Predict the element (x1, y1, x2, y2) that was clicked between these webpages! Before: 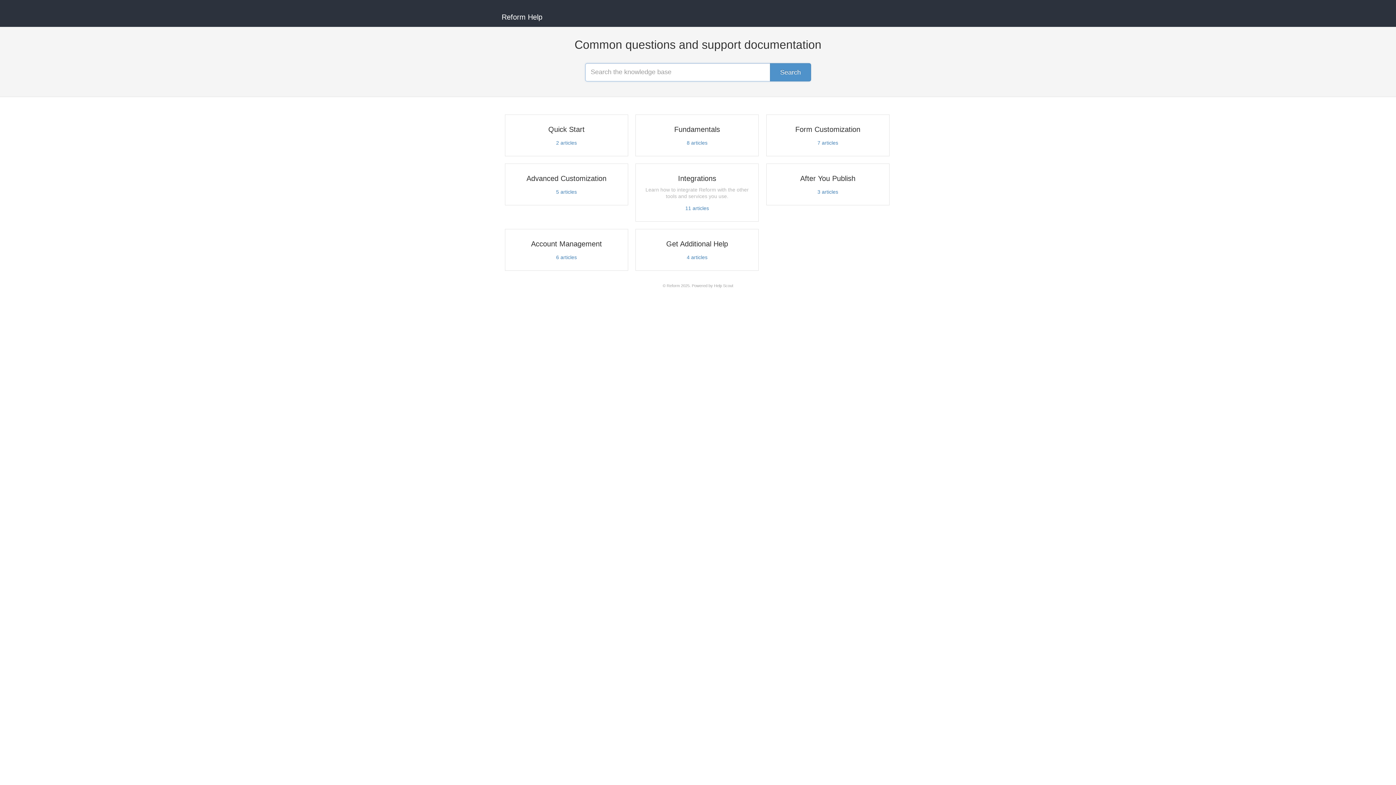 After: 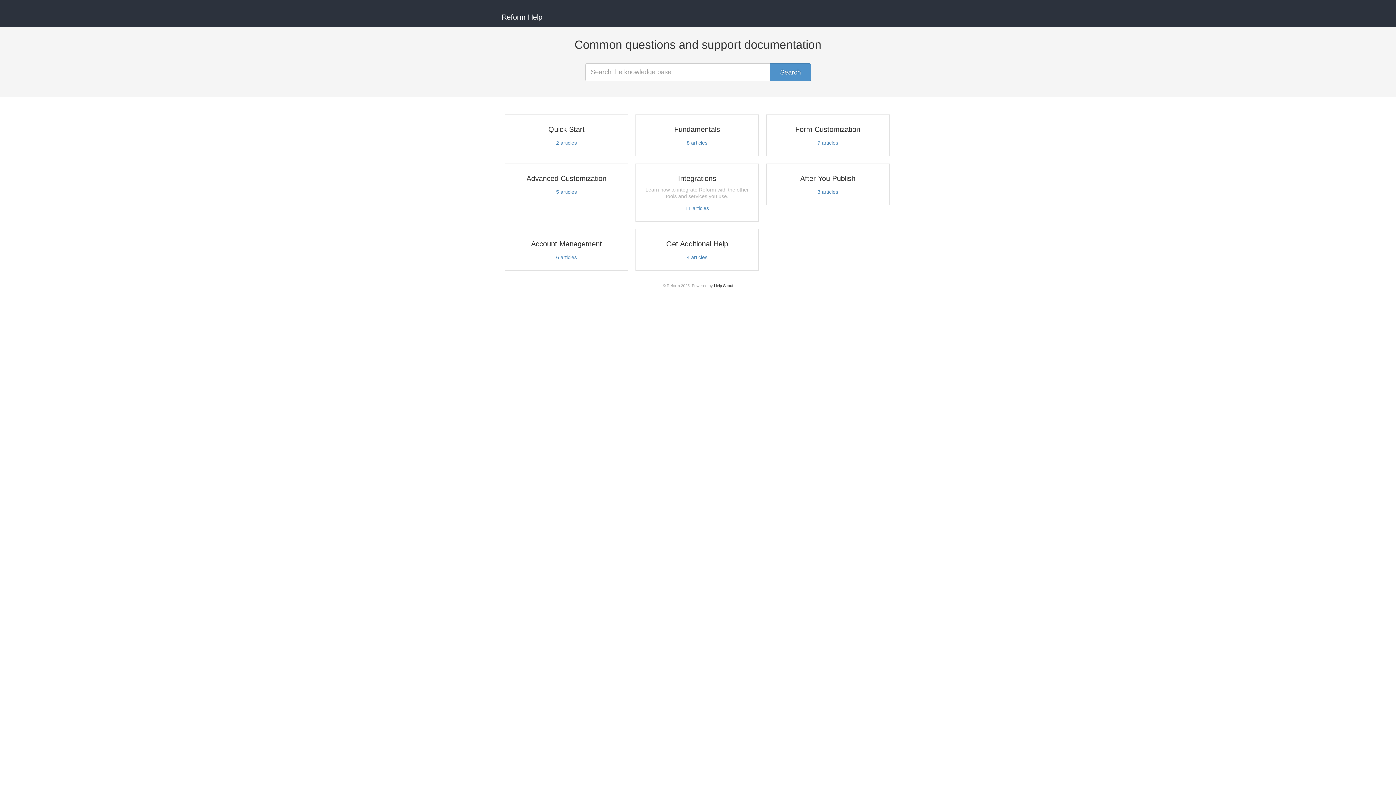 Action: bbox: (714, 283, 733, 287) label: Help Scout